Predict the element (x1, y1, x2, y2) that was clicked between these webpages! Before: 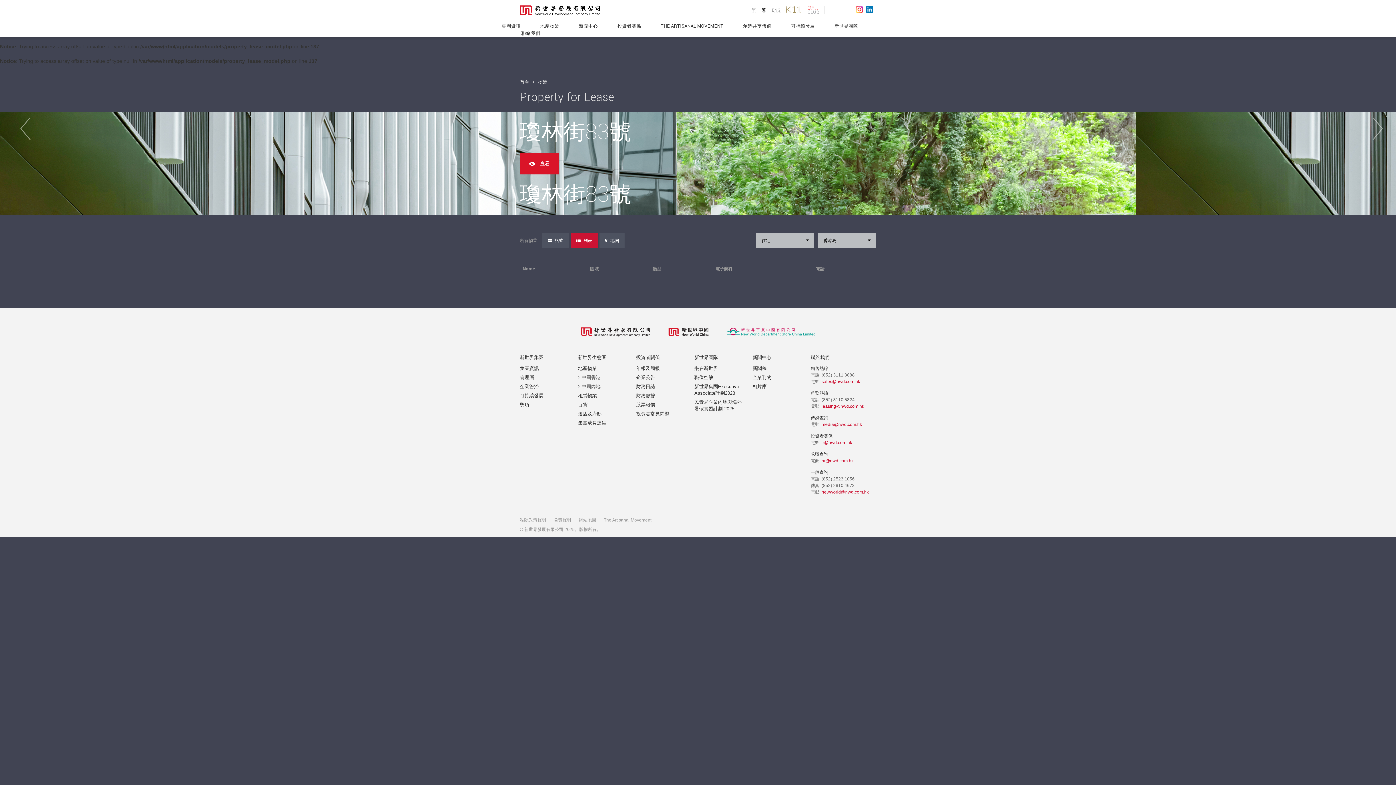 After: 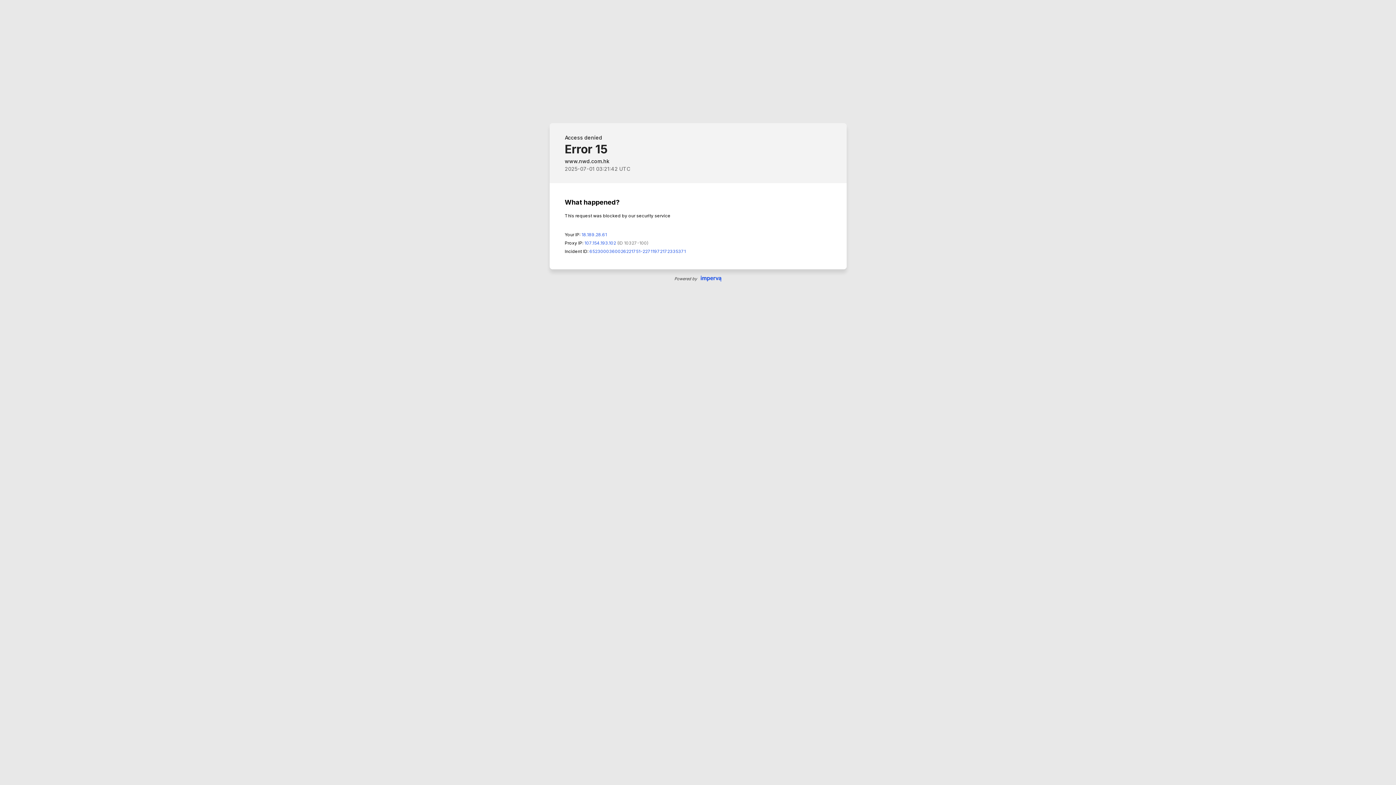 Action: bbox: (520, 365, 538, 371) label: 集團資訊